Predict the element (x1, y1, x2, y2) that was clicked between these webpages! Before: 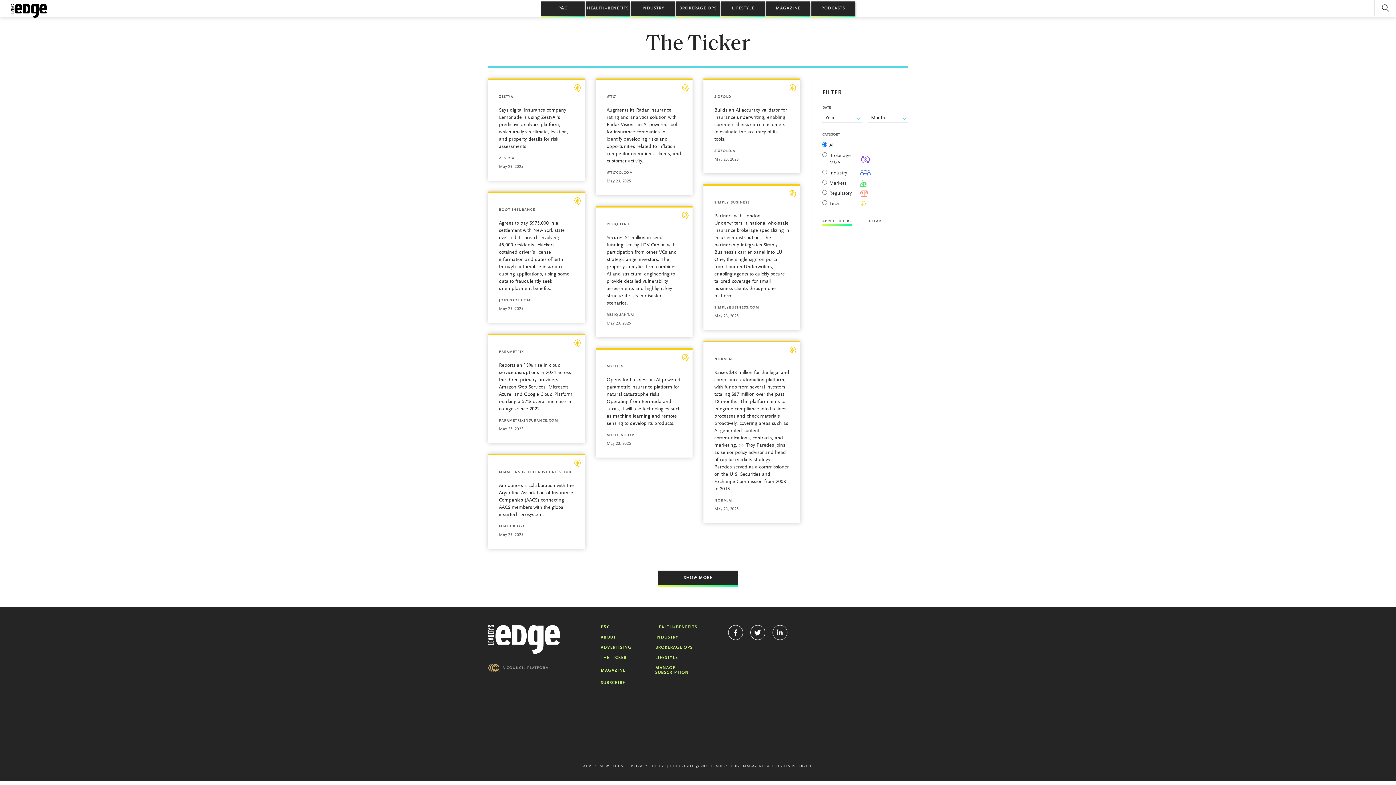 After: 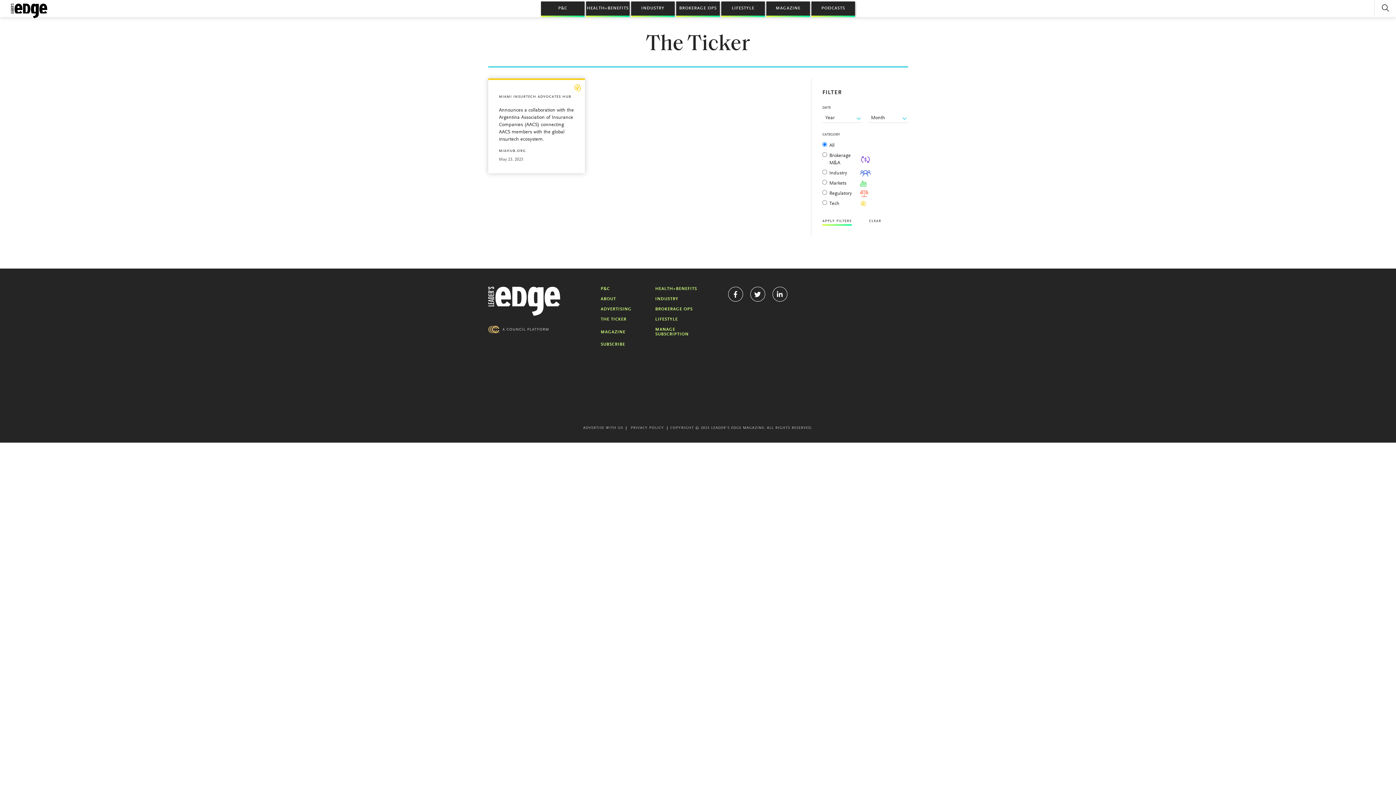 Action: bbox: (499, 469, 571, 475) label: MIAMI INSURTECH ADVOCATES HUB